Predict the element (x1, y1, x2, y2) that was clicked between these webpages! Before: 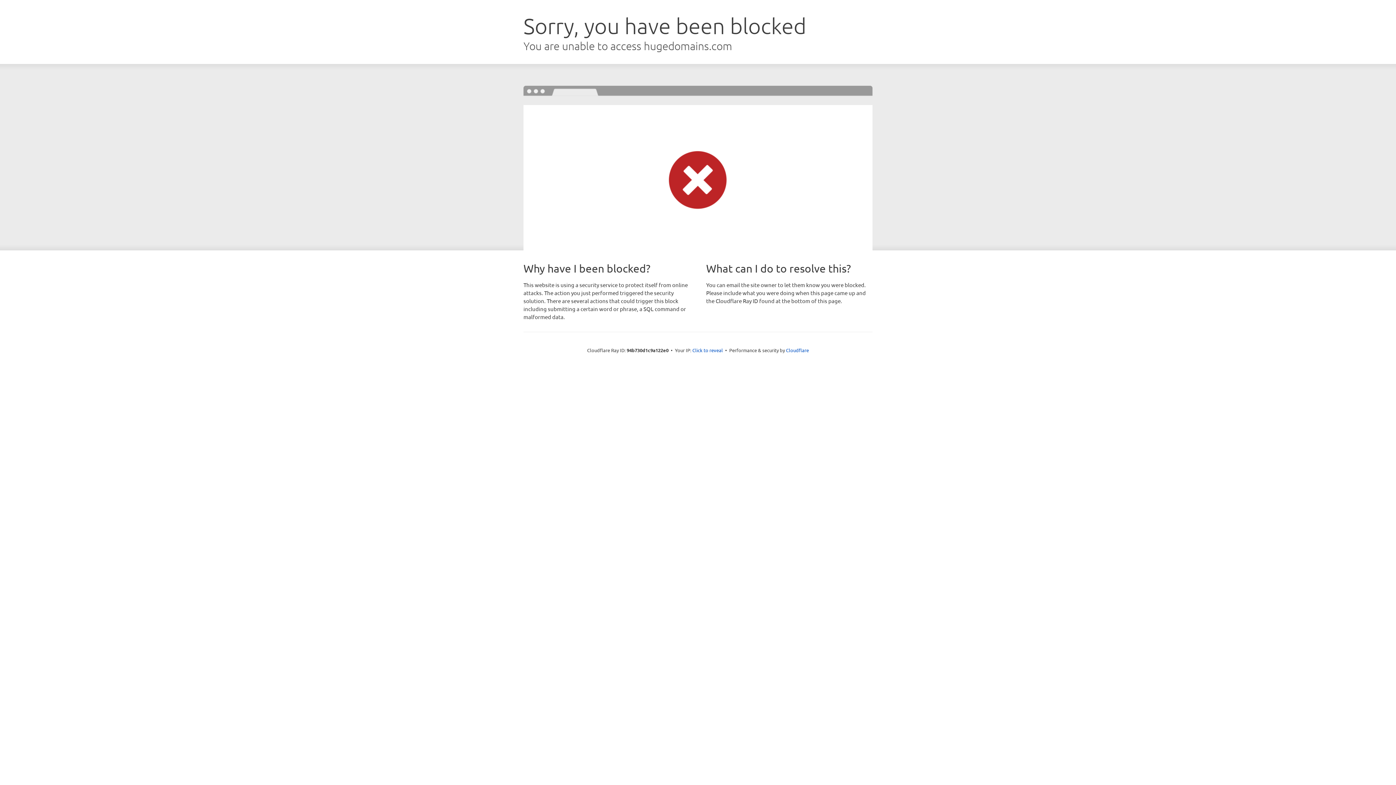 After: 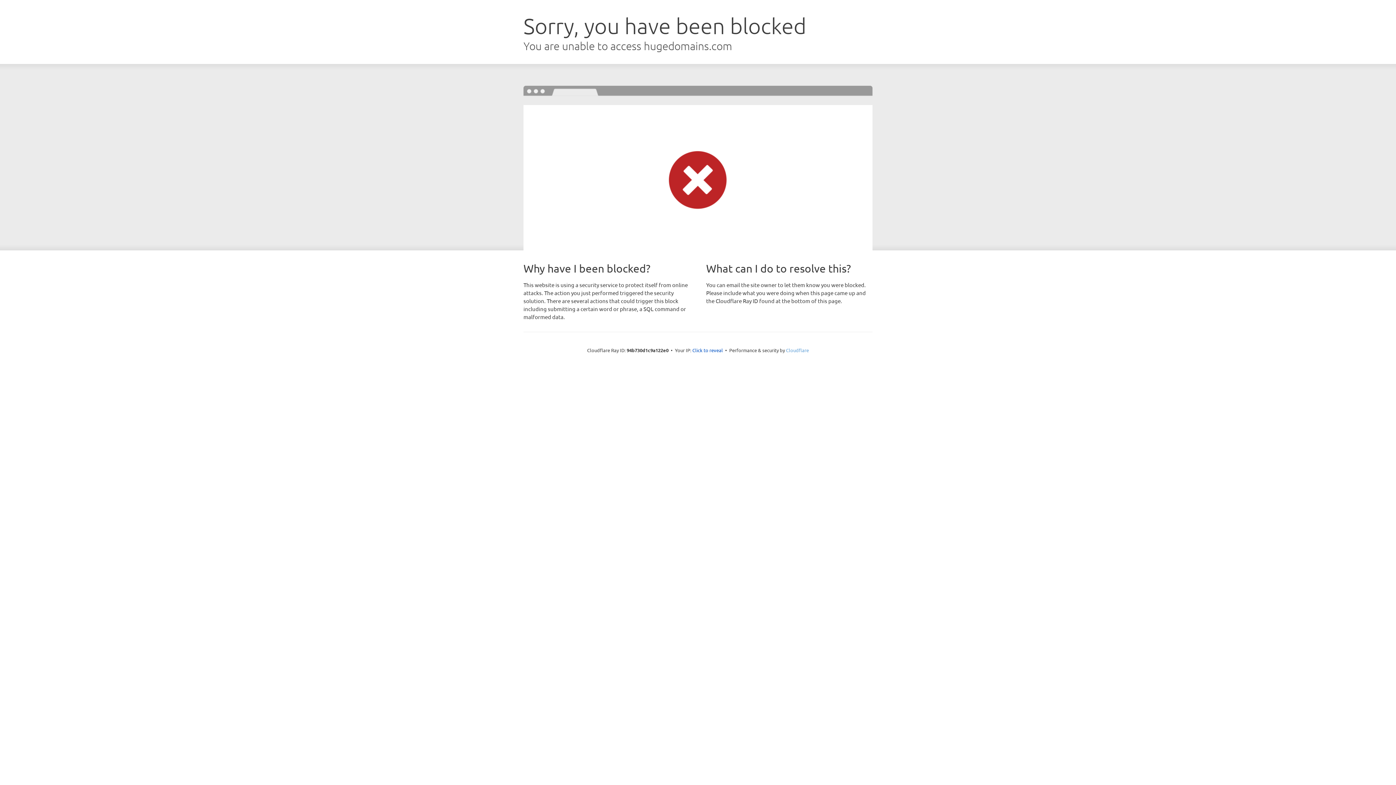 Action: label: Cloudflare bbox: (786, 347, 809, 353)